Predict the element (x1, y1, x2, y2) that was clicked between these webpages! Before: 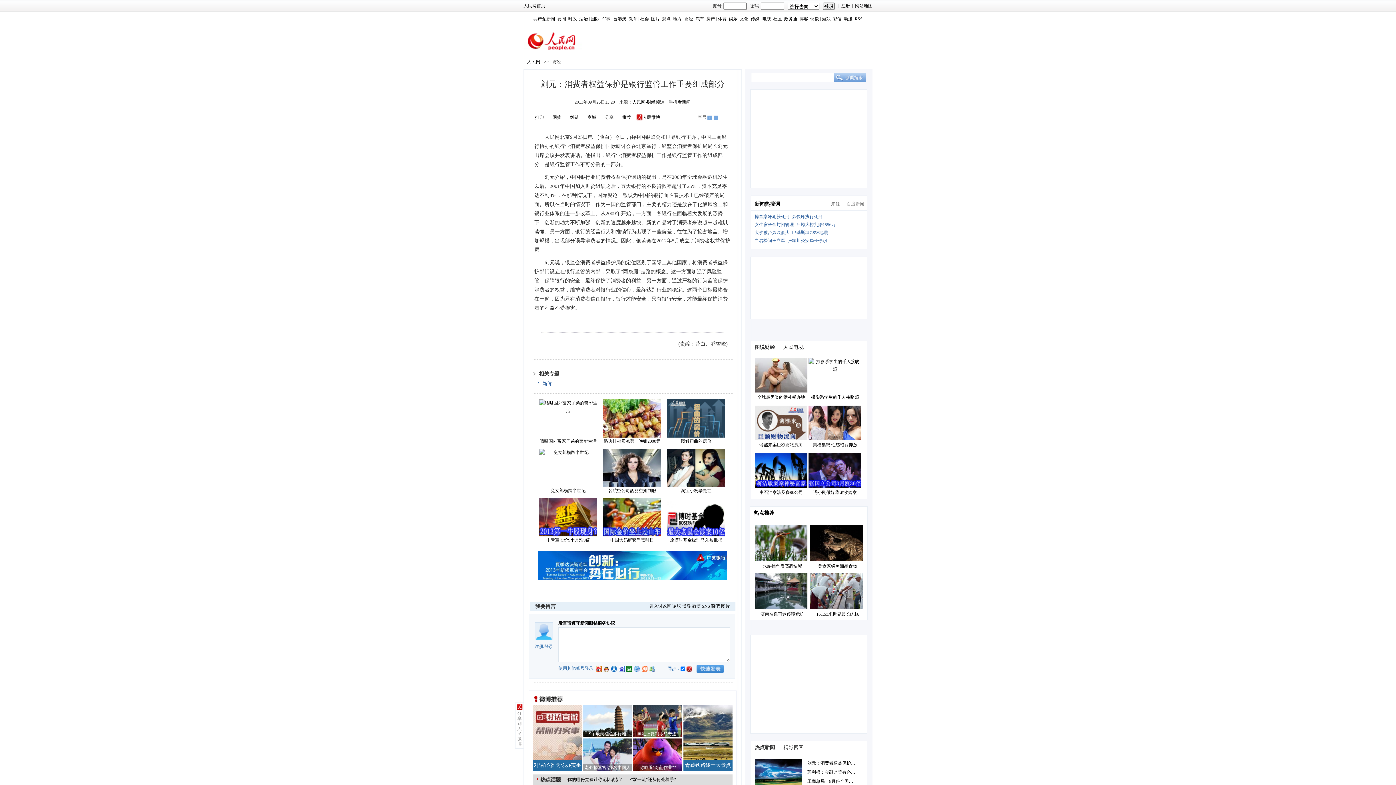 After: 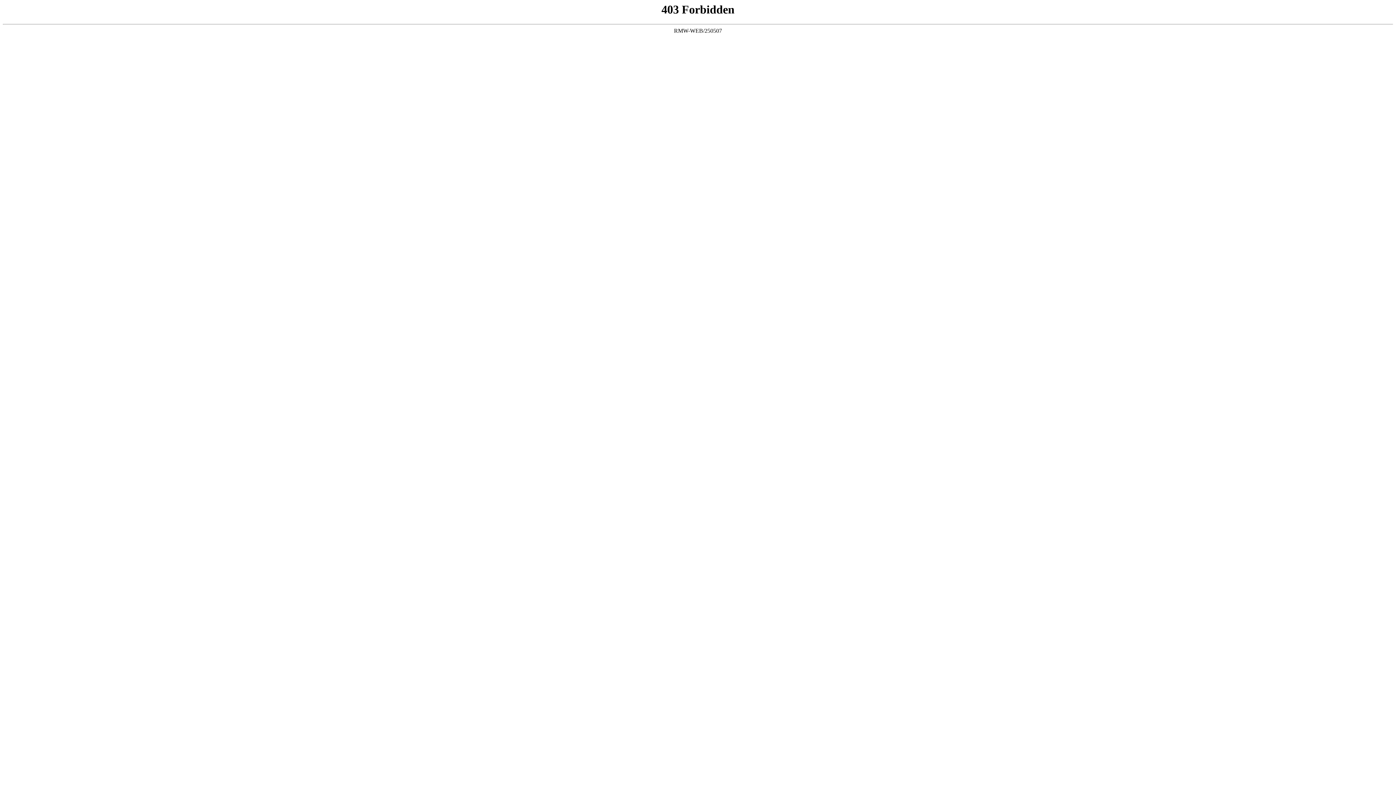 Action: bbox: (542, 381, 552, 387) label: 新闻